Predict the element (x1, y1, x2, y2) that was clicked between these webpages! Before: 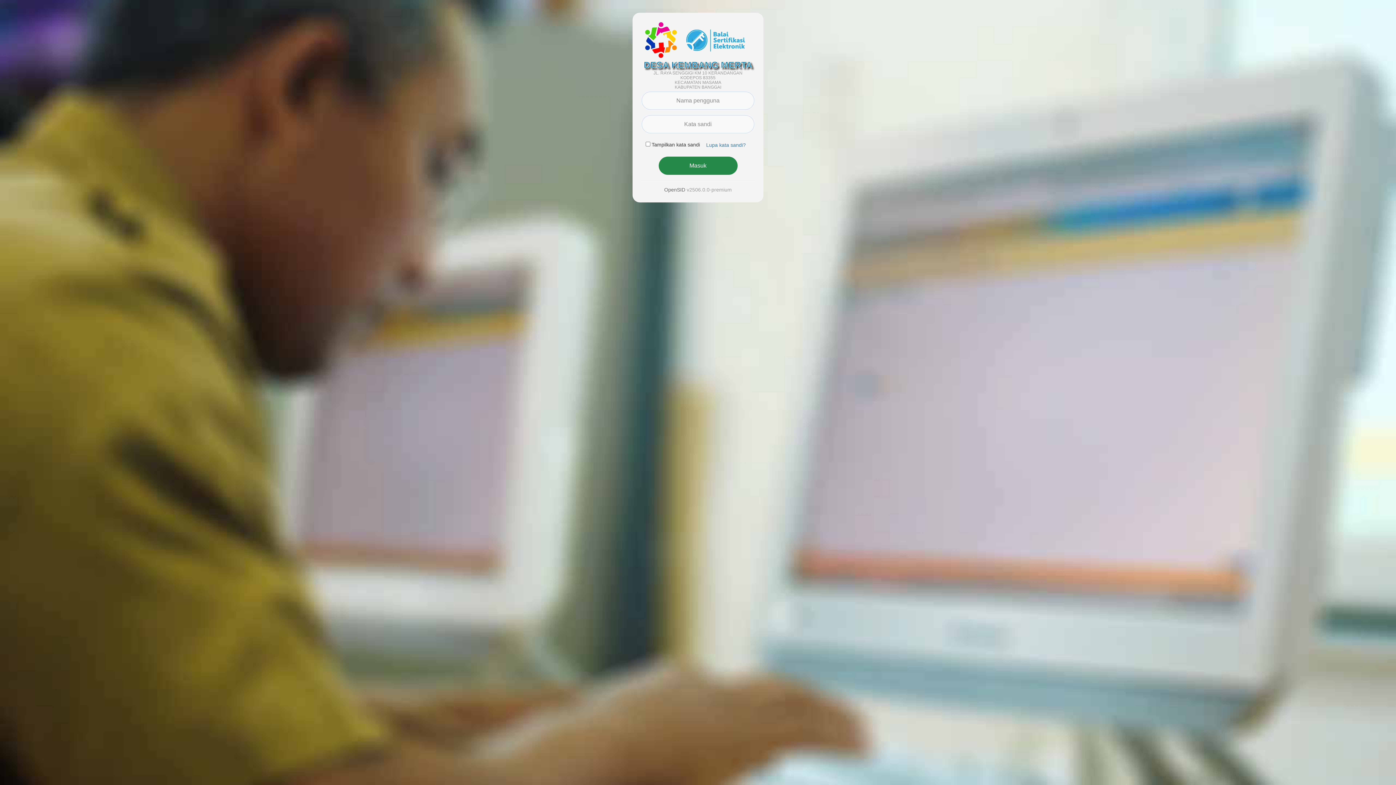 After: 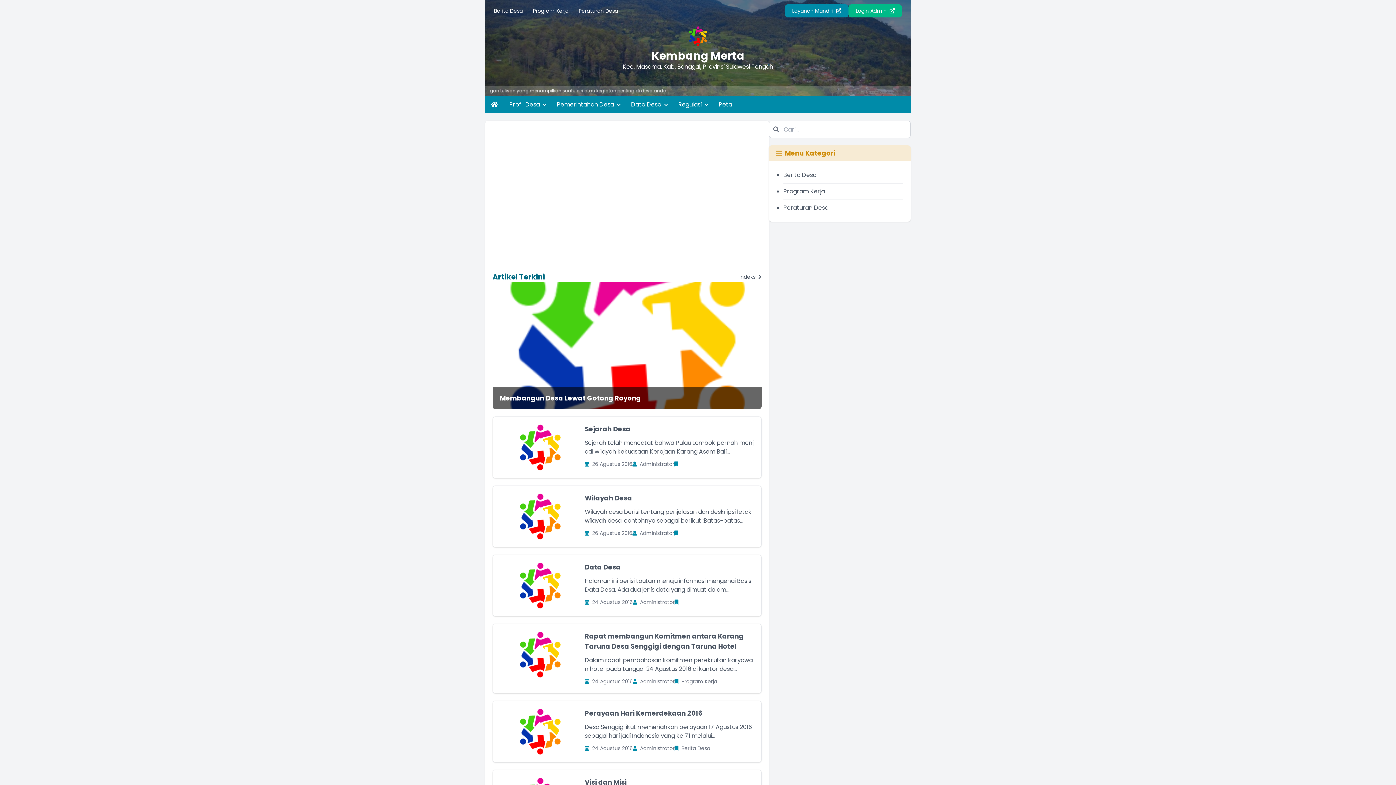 Action: label:   bbox: (642, 36, 753, 42)